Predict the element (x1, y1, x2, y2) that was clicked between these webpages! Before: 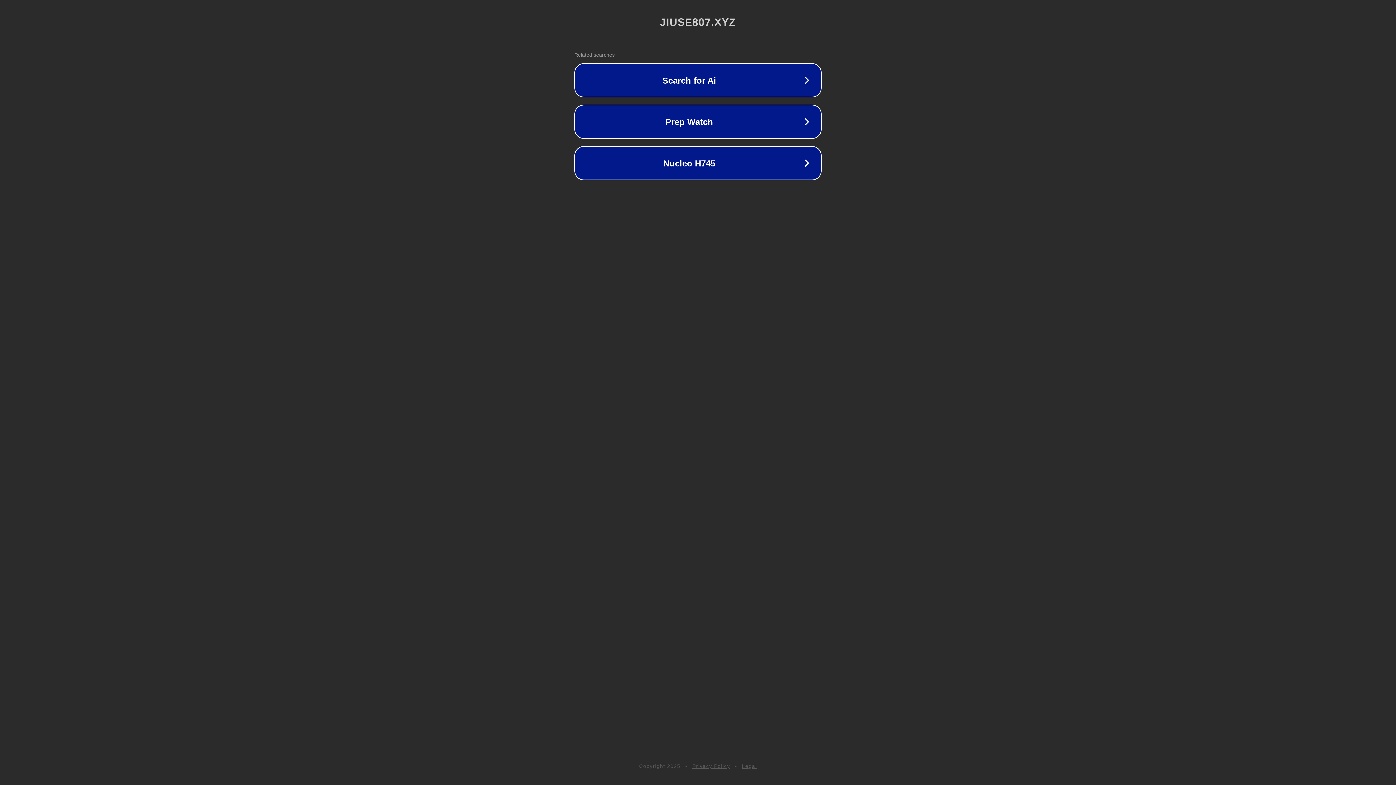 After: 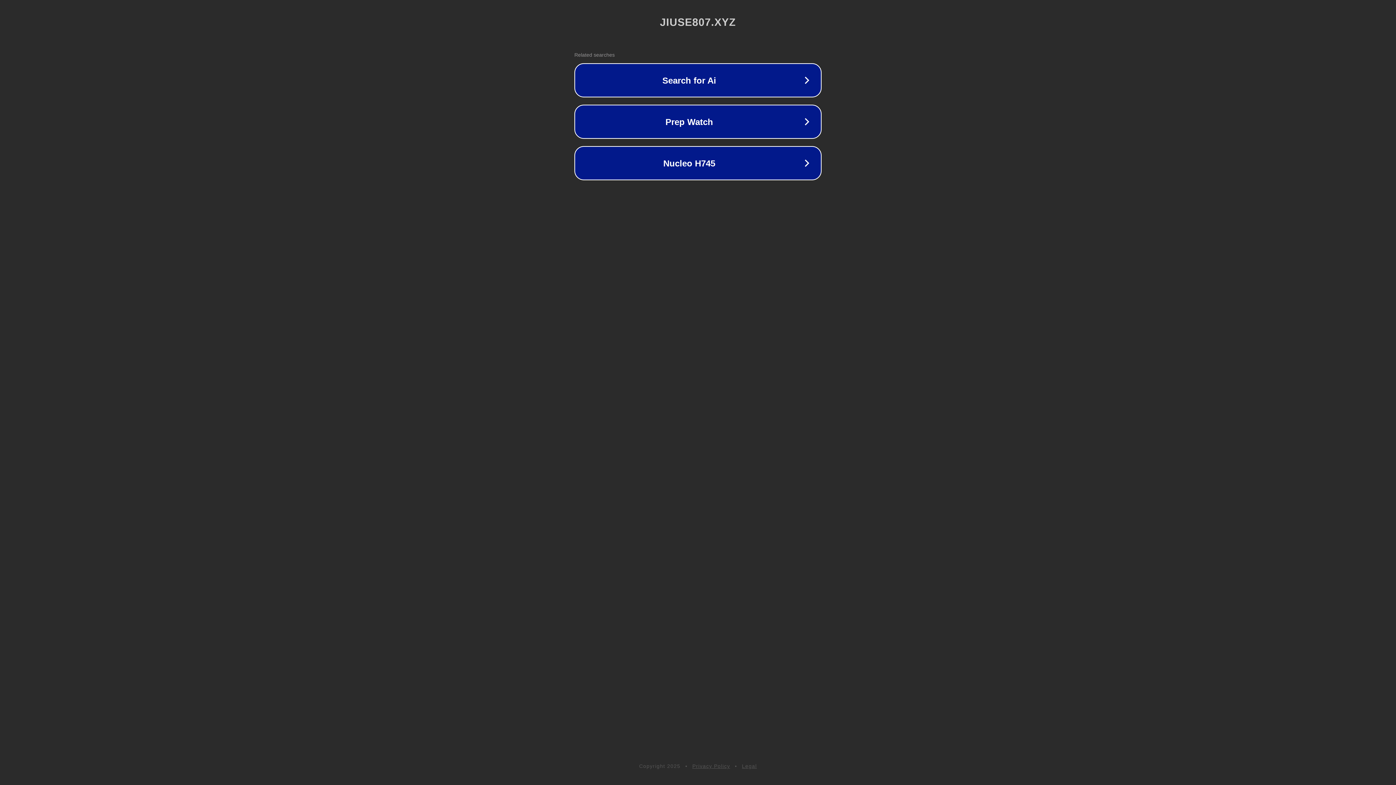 Action: label: Privacy Policy bbox: (692, 763, 730, 769)